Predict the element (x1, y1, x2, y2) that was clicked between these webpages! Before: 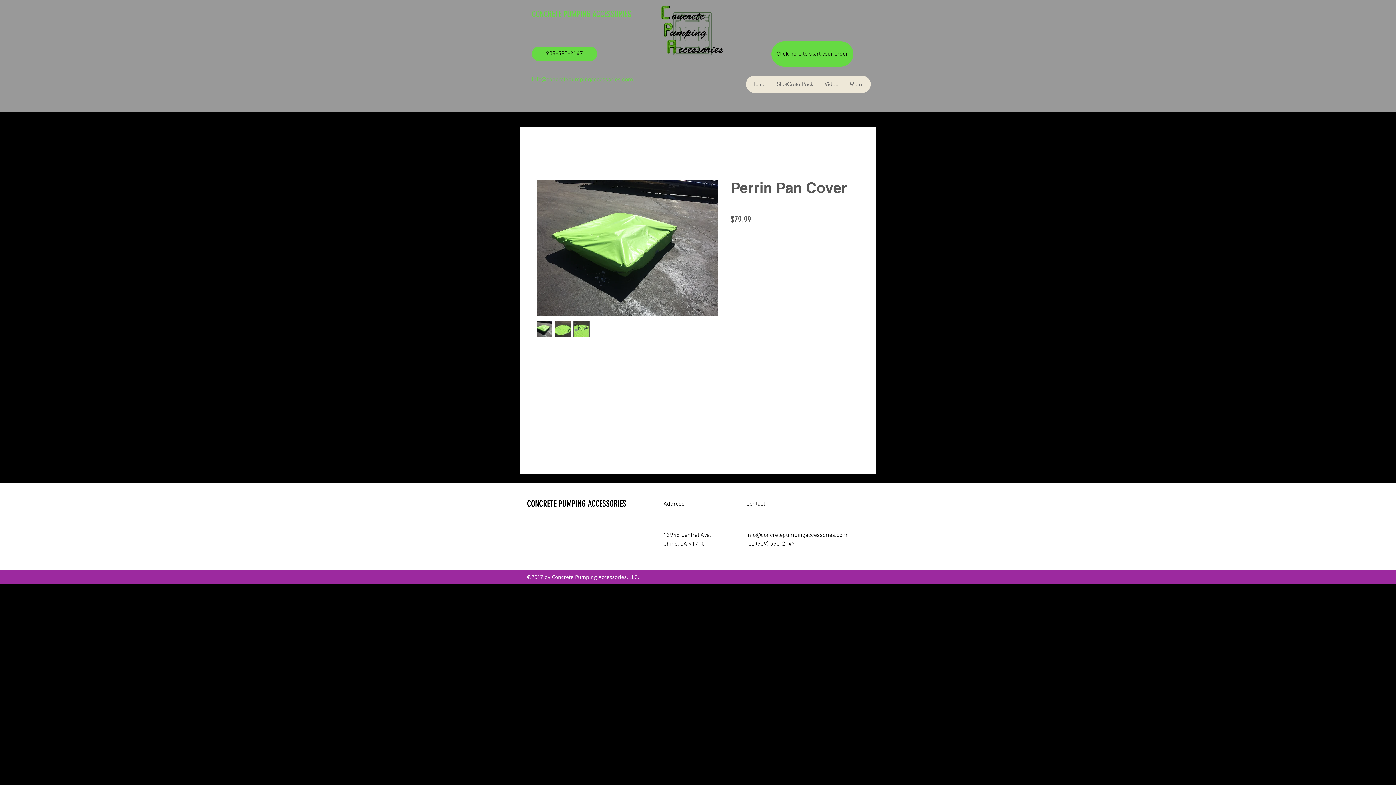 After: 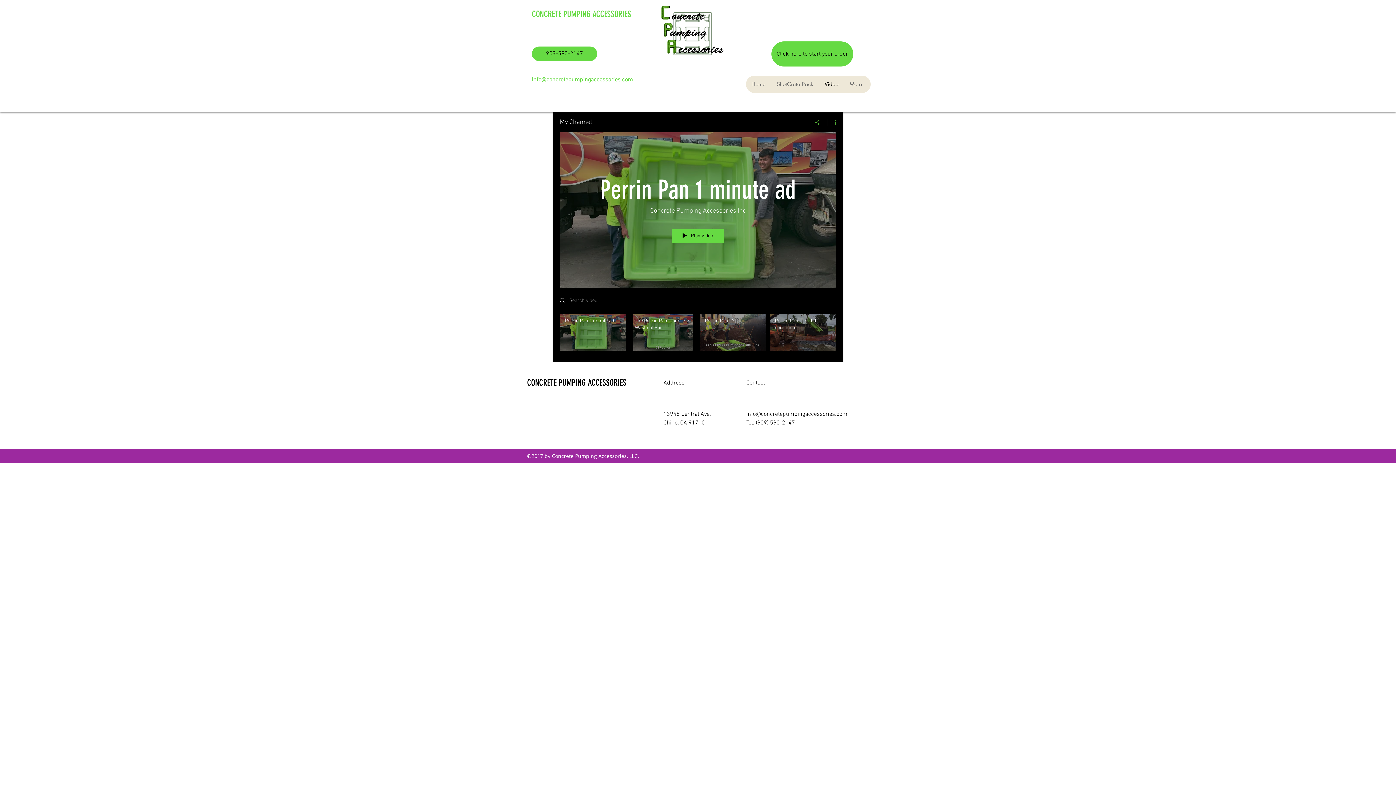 Action: label: Video bbox: (818, 75, 844, 93)